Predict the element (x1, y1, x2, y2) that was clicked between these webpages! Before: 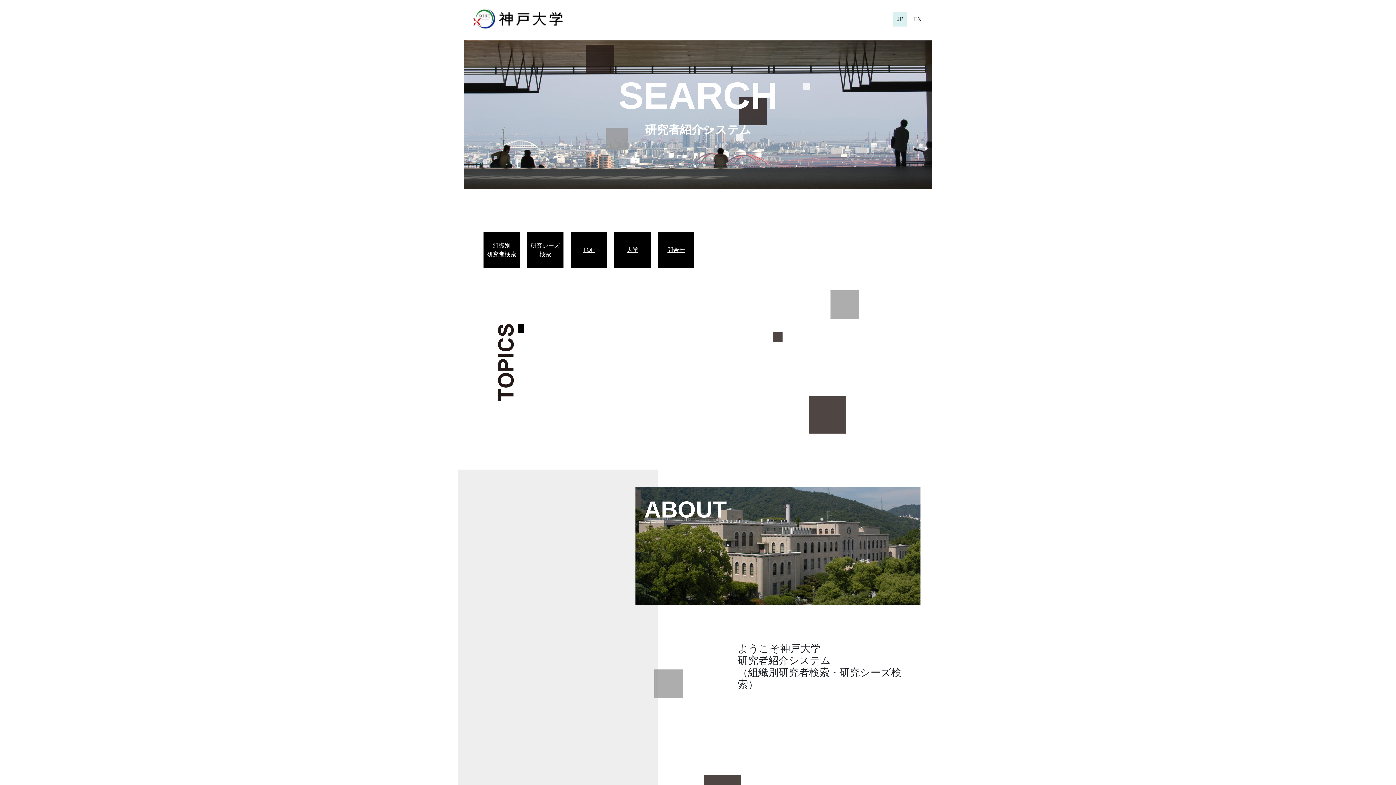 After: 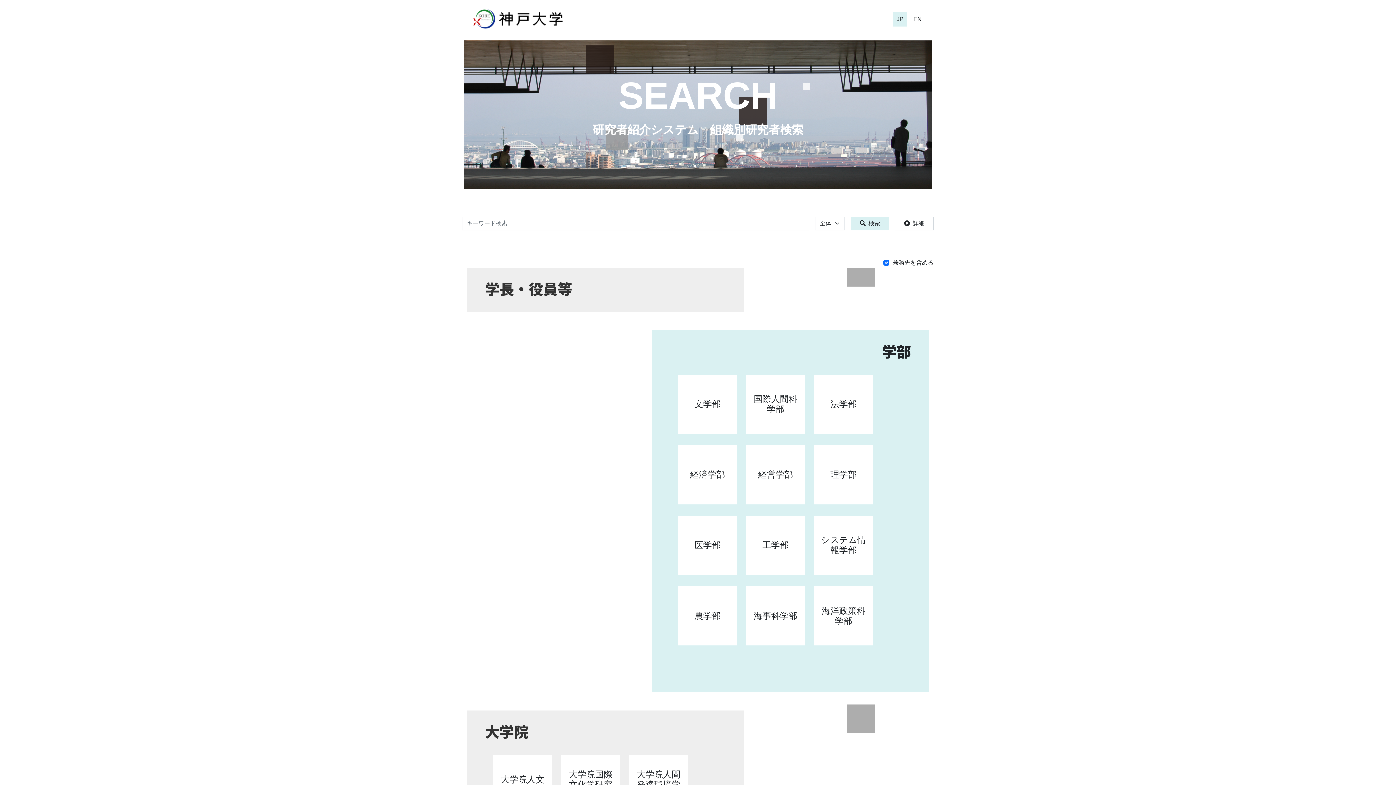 Action: bbox: (618, 74, 777, 116) label: SEARCH